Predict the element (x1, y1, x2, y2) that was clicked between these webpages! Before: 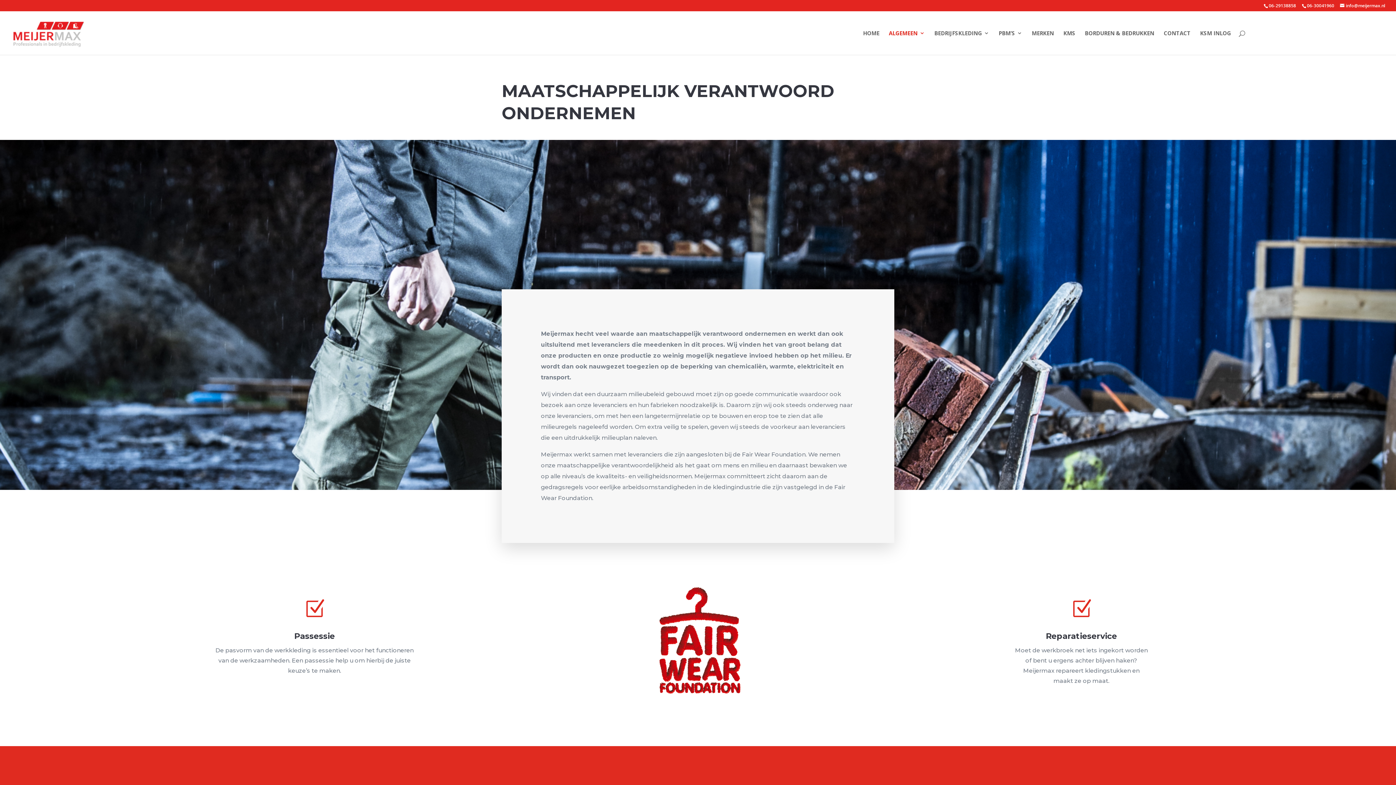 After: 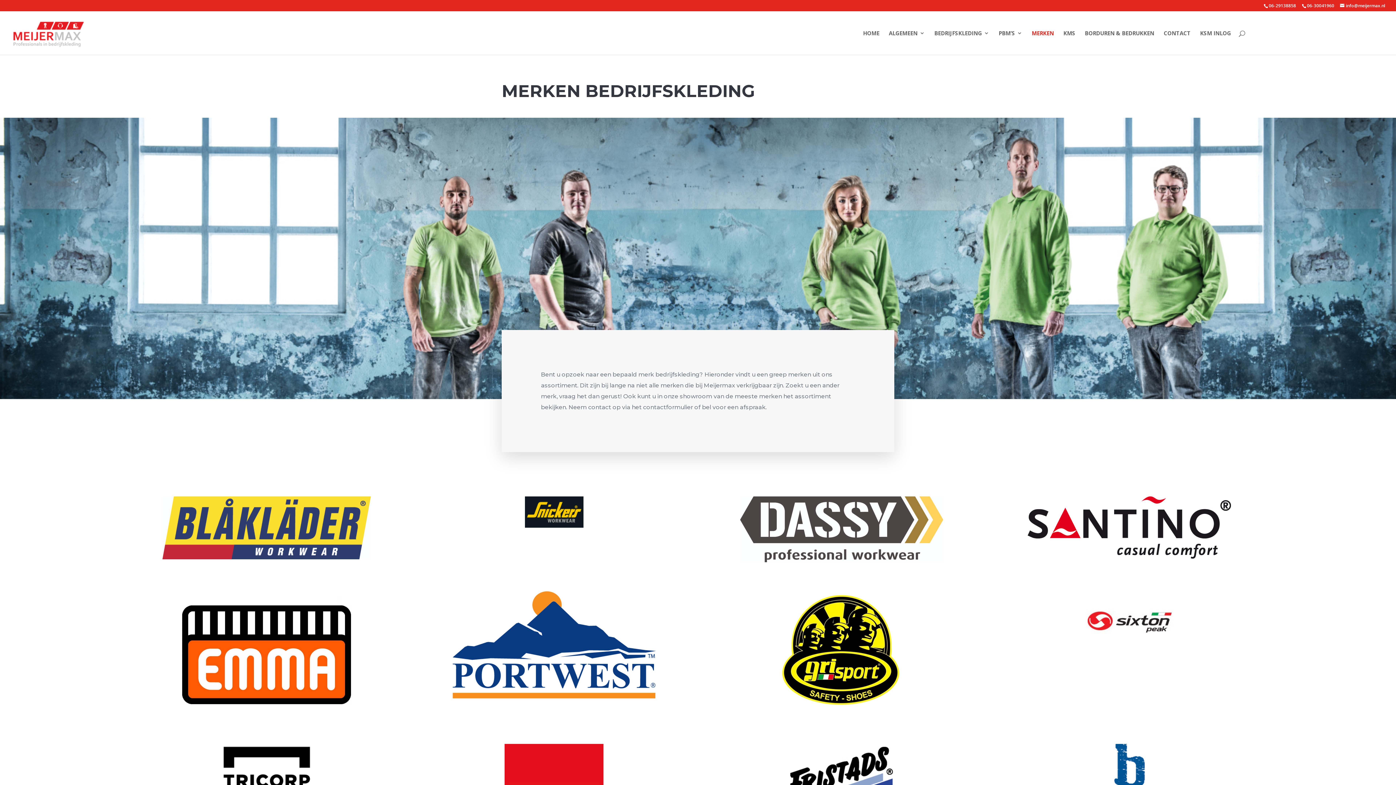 Action: bbox: (1032, 30, 1054, 54) label: MERKEN